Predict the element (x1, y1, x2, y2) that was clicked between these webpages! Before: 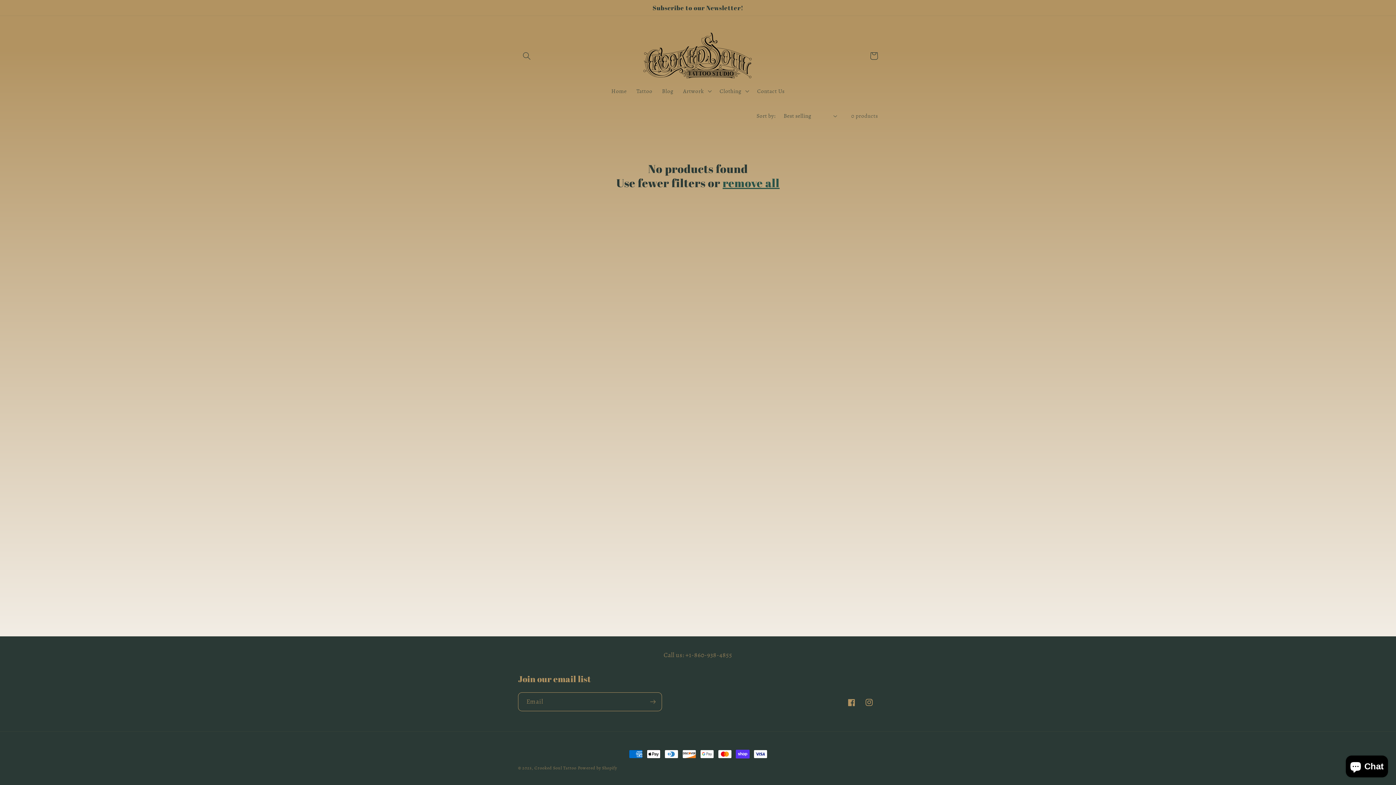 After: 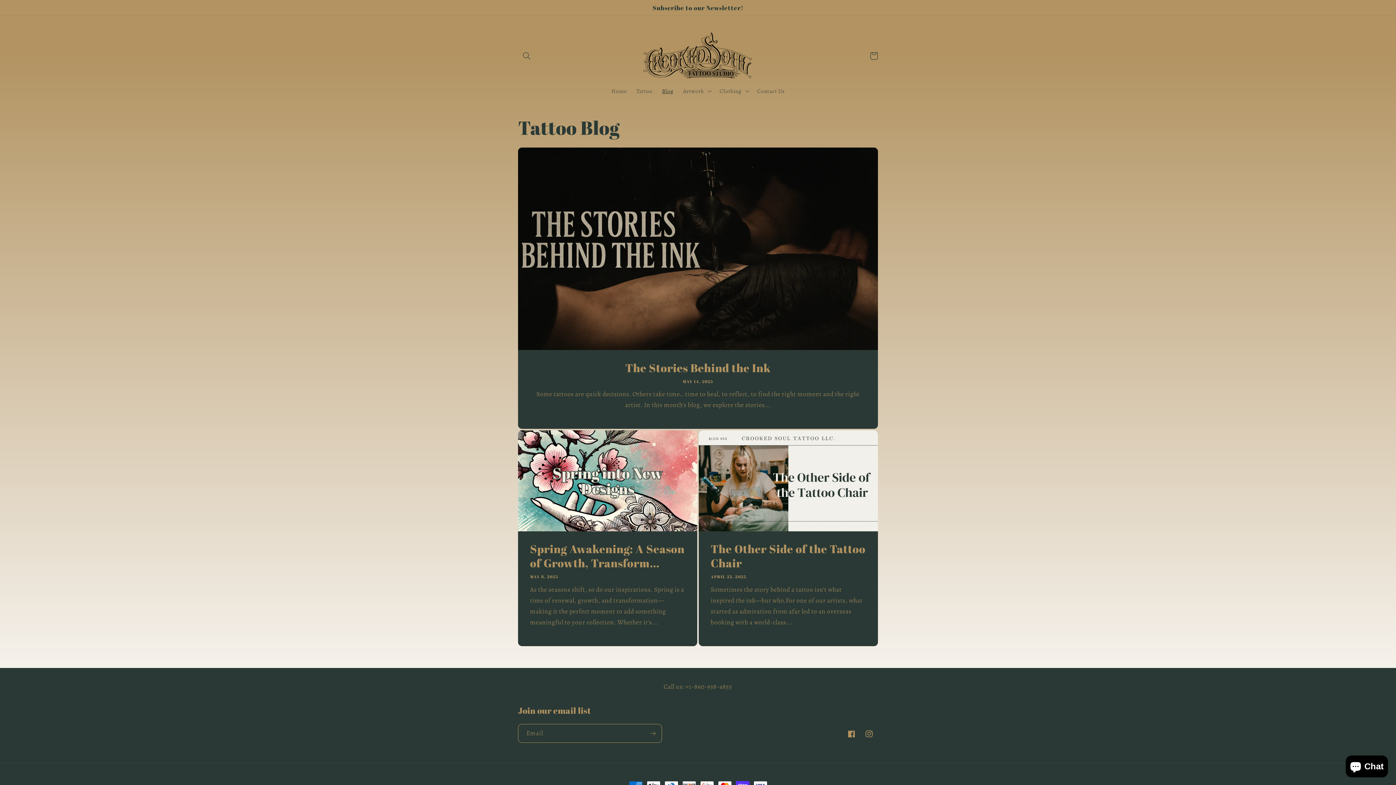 Action: label: Blog bbox: (657, 82, 678, 99)